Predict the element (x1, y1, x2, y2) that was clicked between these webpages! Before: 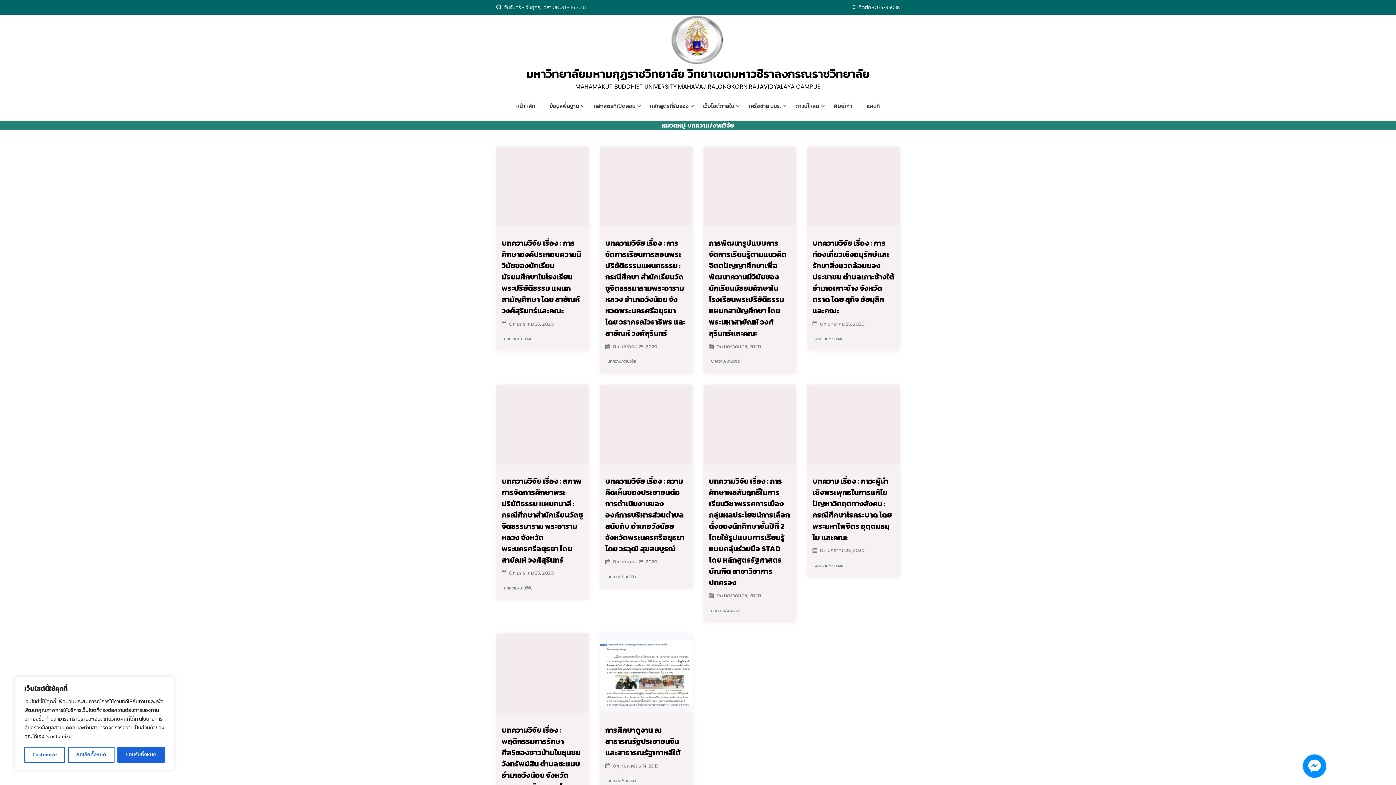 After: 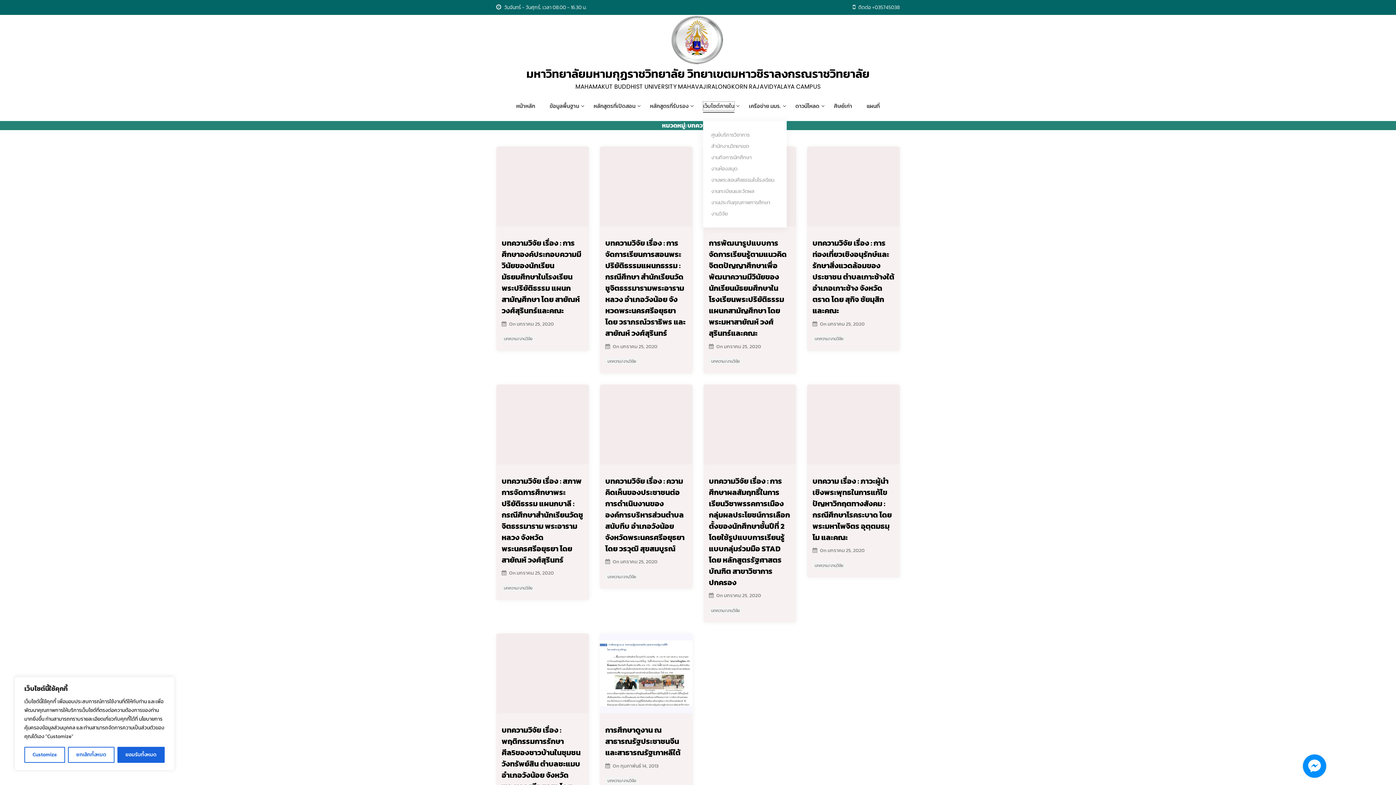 Action: bbox: (703, 101, 734, 110) label: เว็บไซต์ภายใน